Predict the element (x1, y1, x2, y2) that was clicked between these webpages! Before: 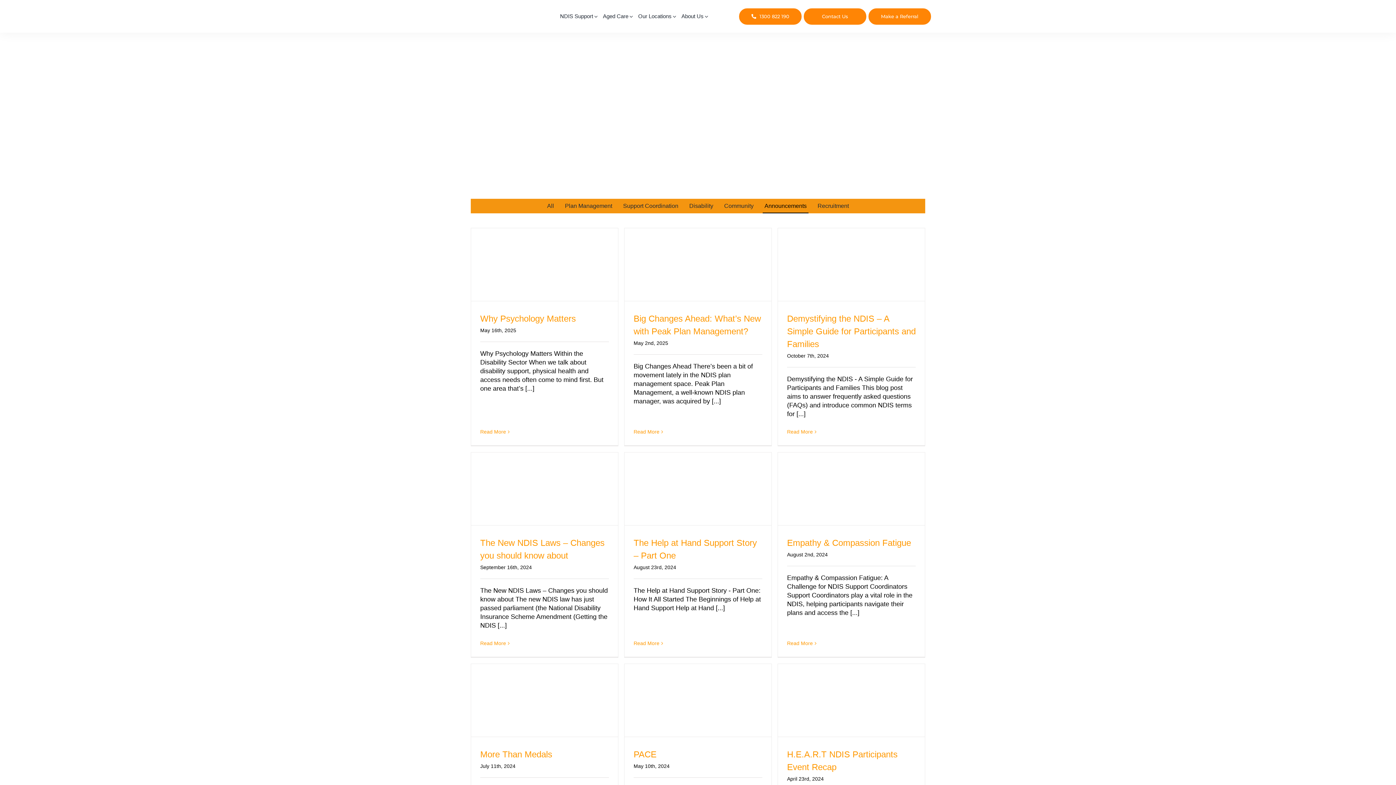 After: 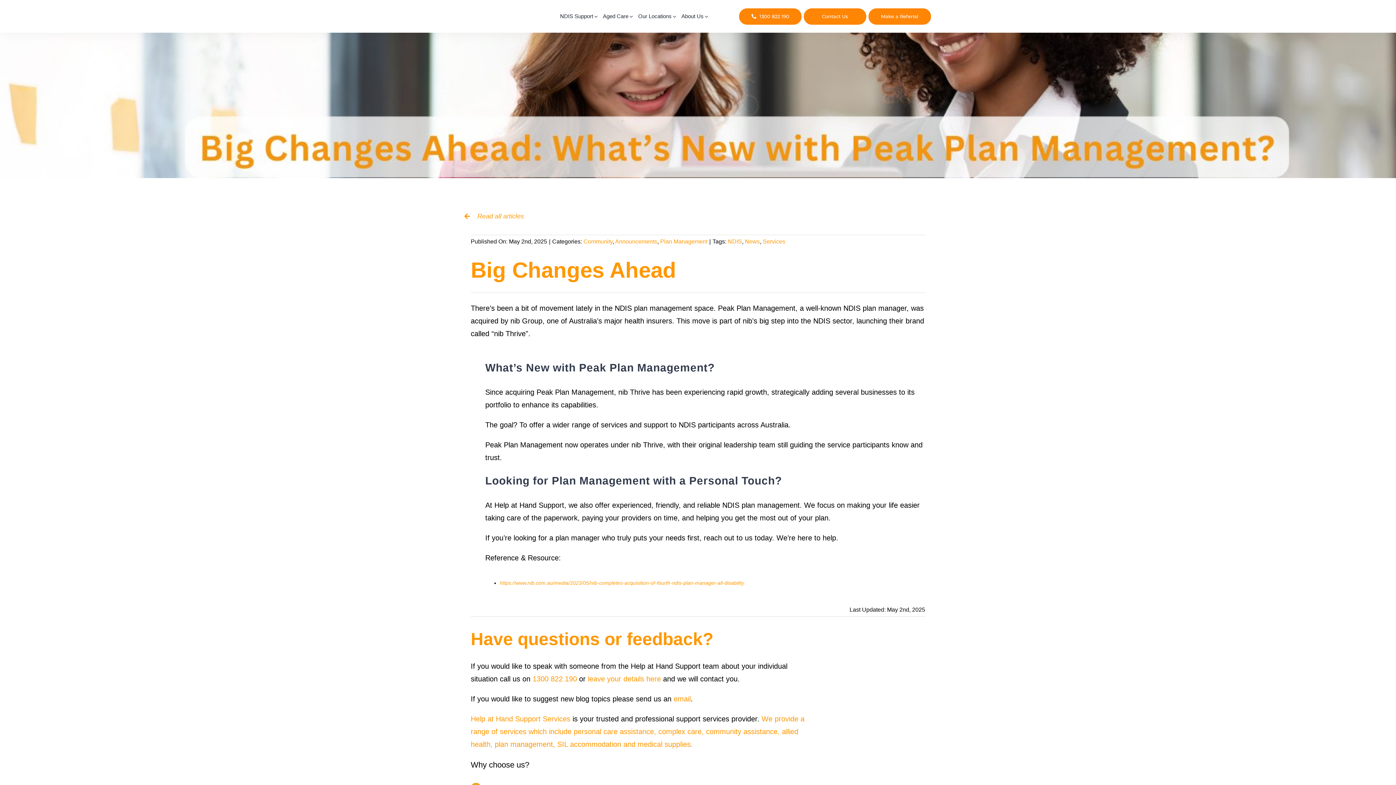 Action: label: More on Big Changes Ahead: What’s New with Peak Plan Management? bbox: (633, 429, 659, 434)